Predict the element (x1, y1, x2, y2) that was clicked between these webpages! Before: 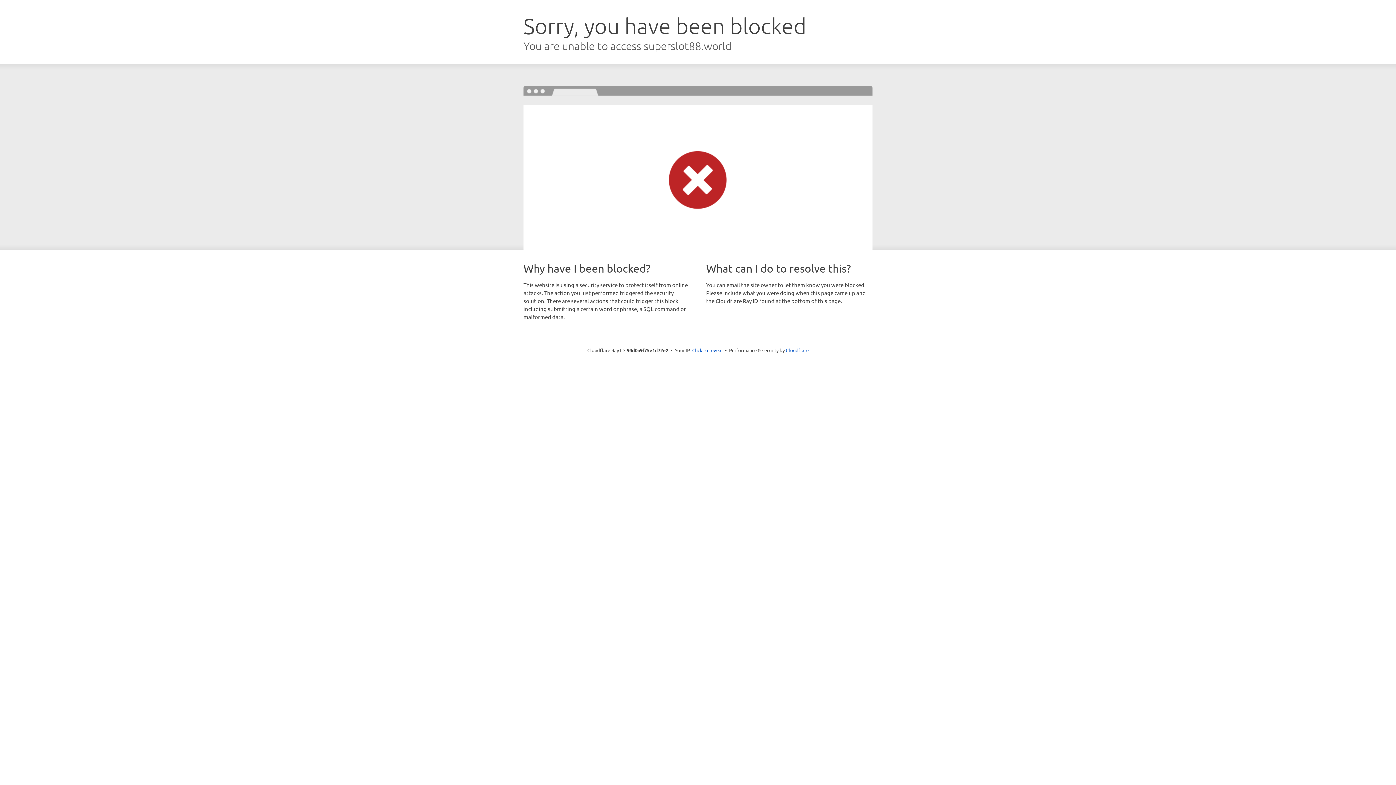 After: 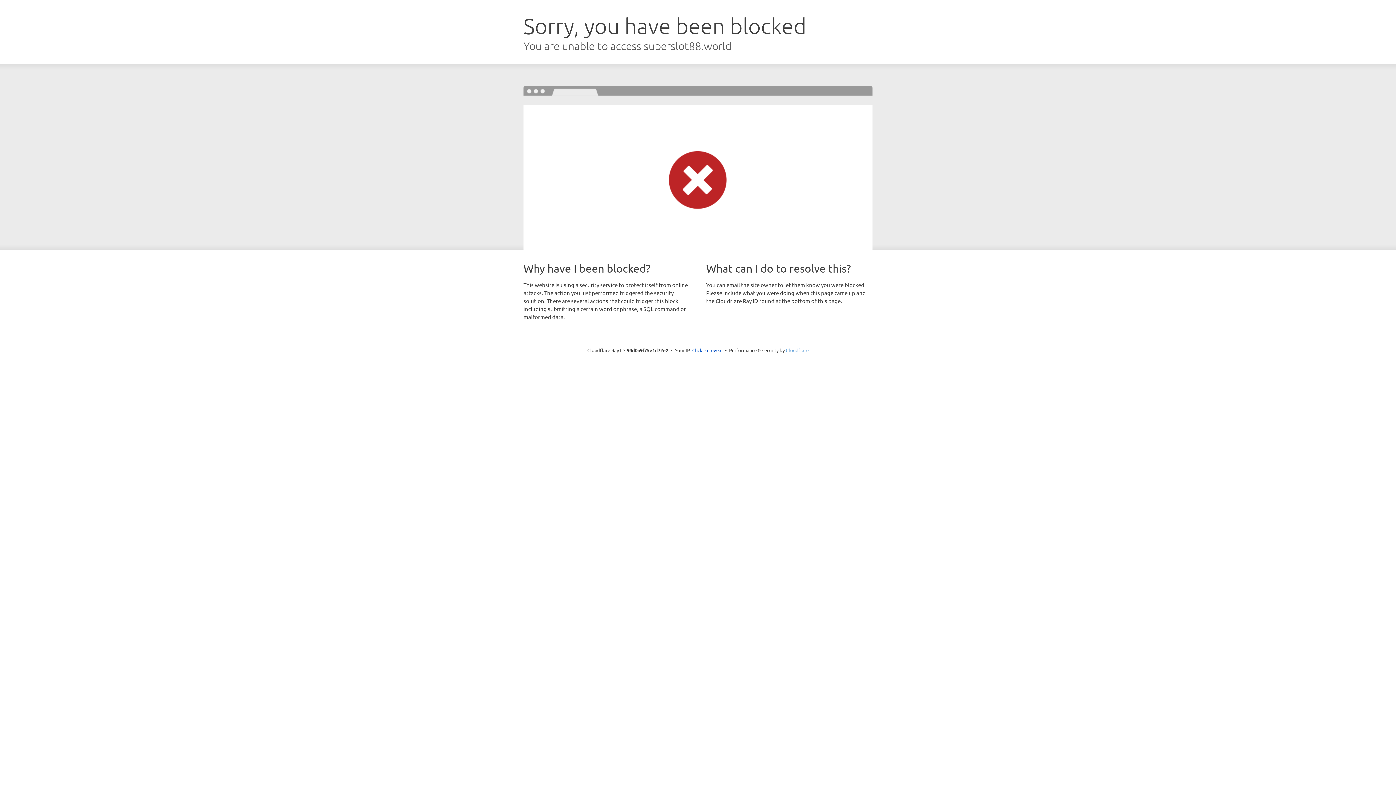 Action: bbox: (786, 347, 808, 353) label: Cloudflare